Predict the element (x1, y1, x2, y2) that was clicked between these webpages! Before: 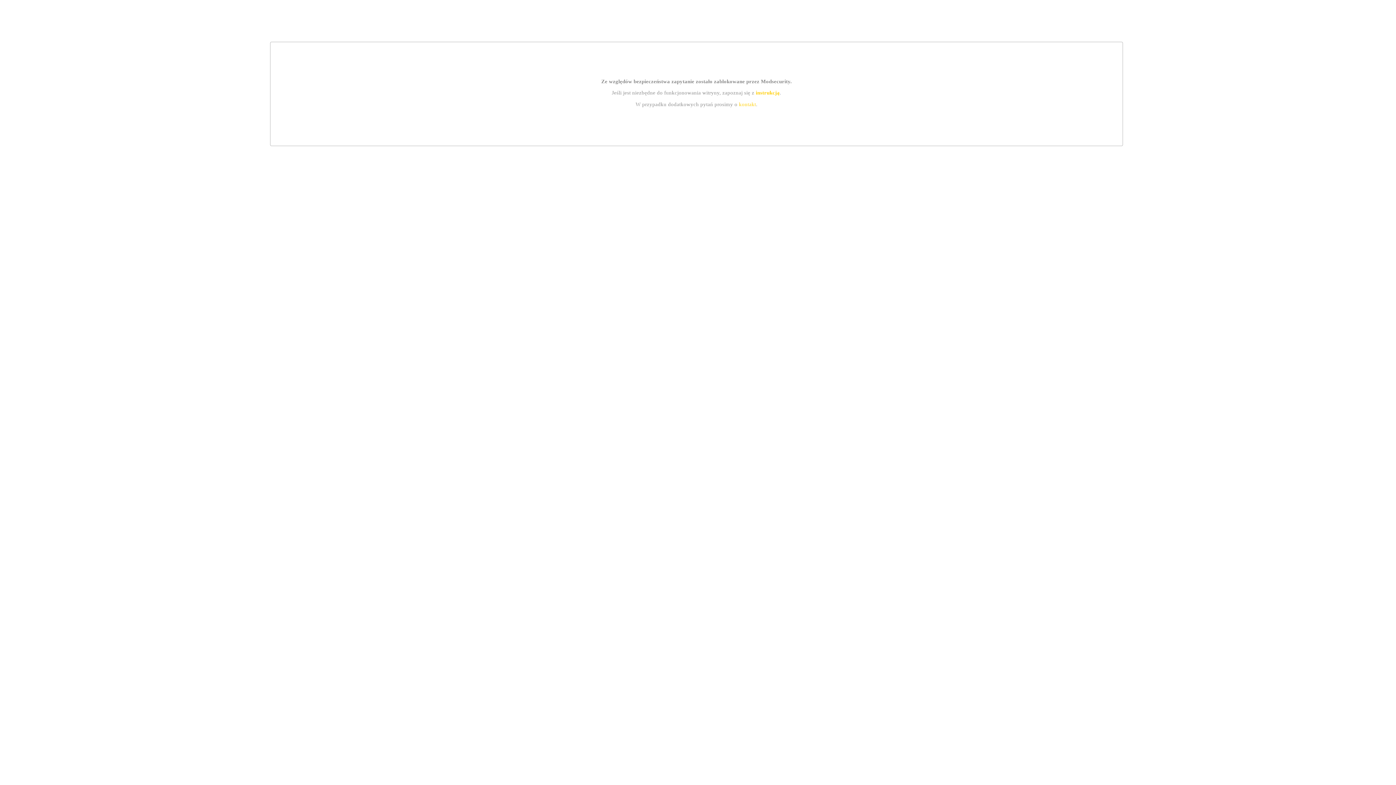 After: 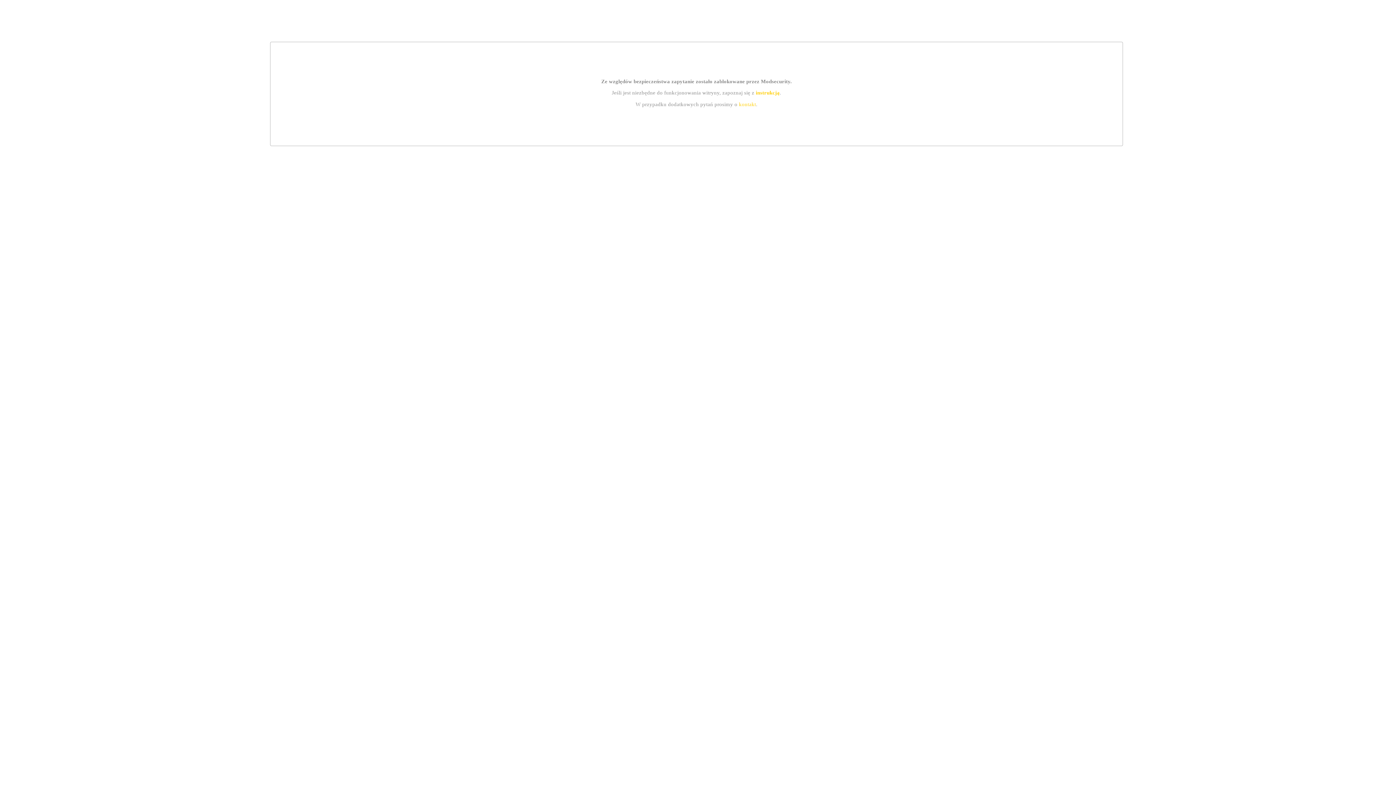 Action: label: instrukcją bbox: (755, 89, 779, 95)